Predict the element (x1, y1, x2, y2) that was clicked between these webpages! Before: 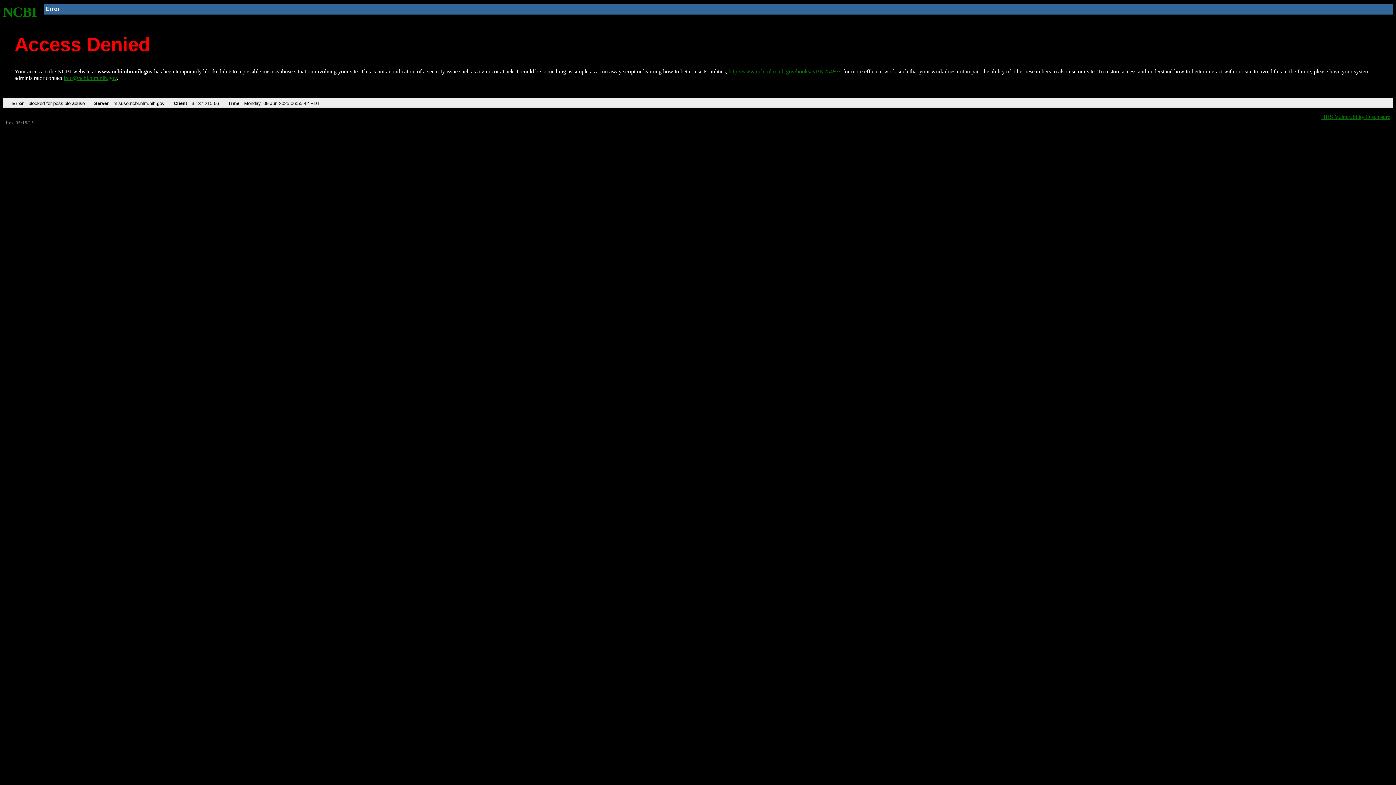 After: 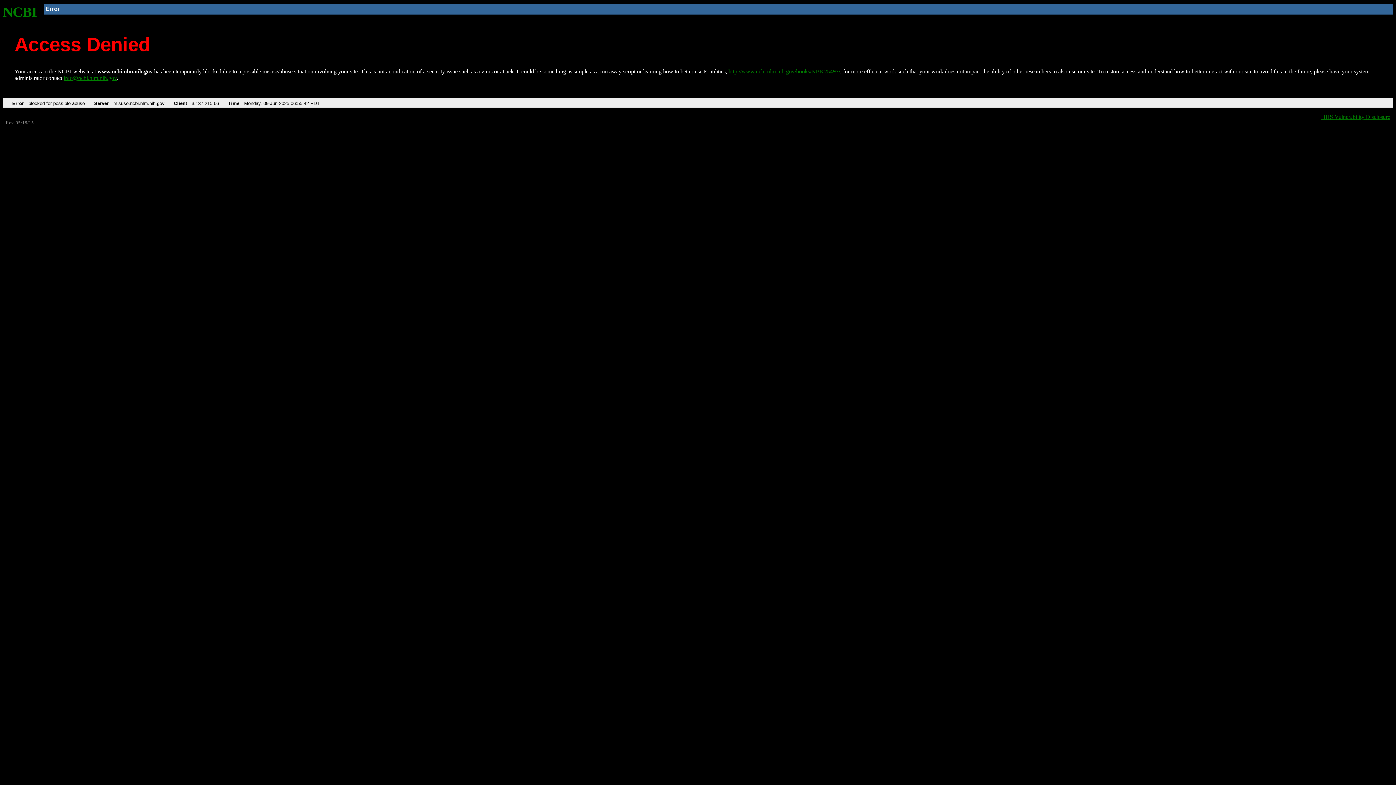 Action: label: info@ncbi.nlm.nih.gov bbox: (63, 75, 116, 81)